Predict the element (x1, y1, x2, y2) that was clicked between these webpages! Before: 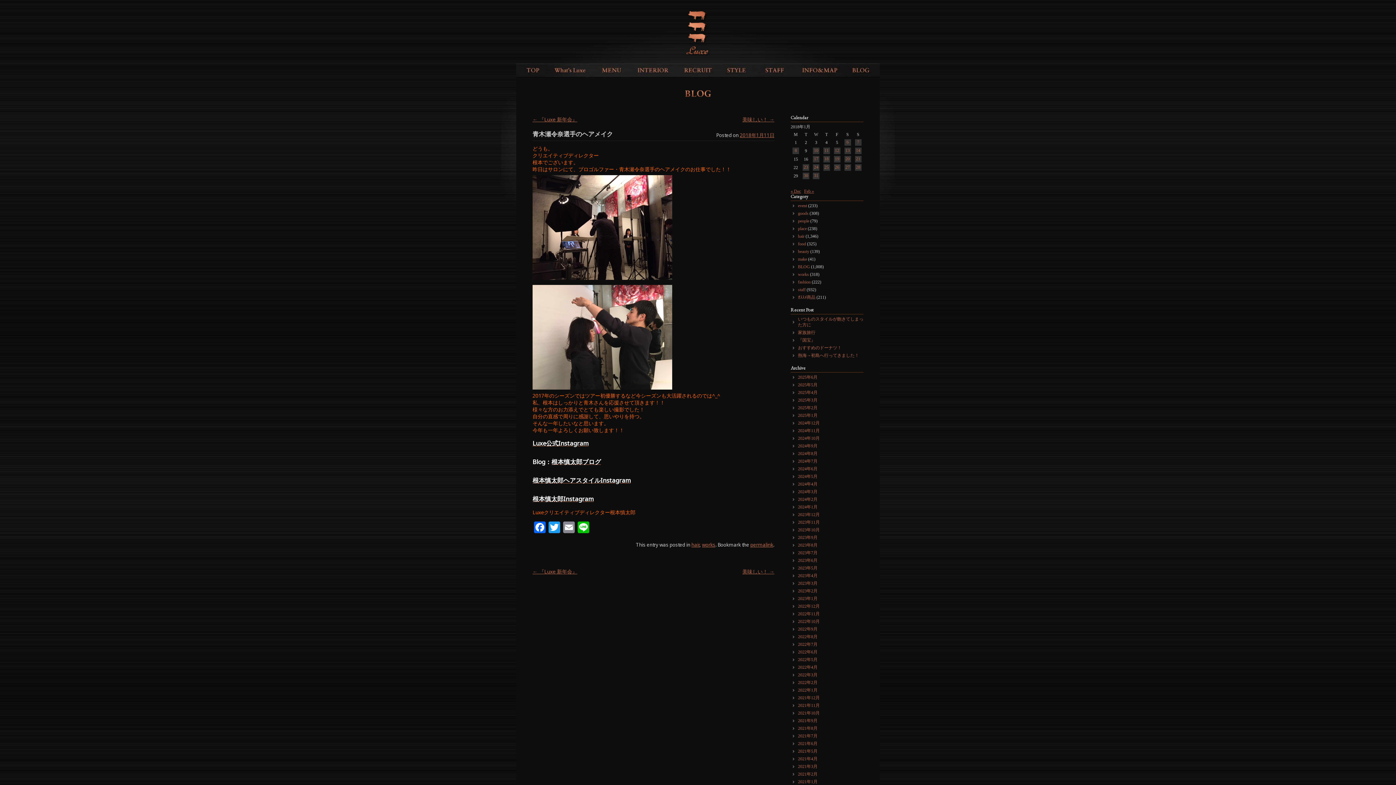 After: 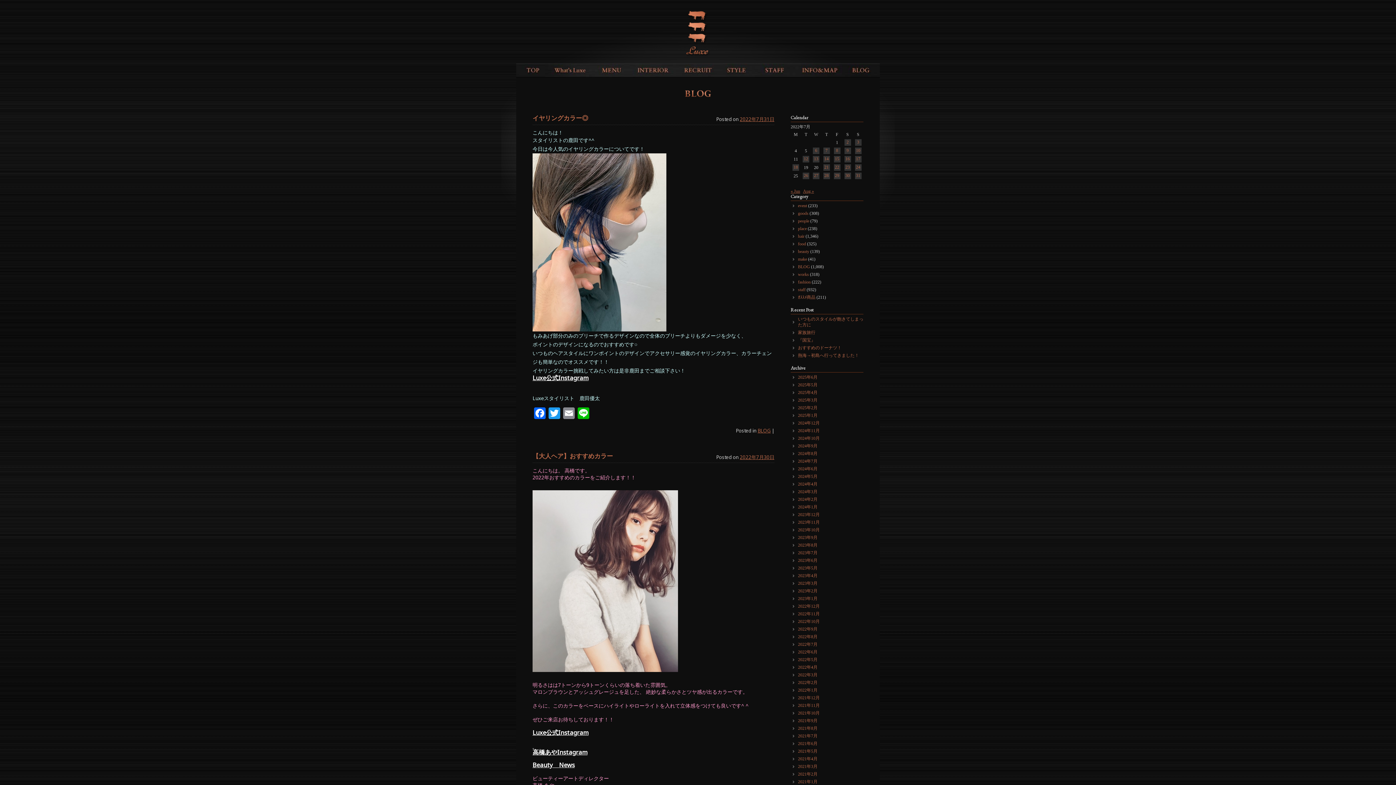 Action: bbox: (798, 642, 817, 647) label: 2022年7月